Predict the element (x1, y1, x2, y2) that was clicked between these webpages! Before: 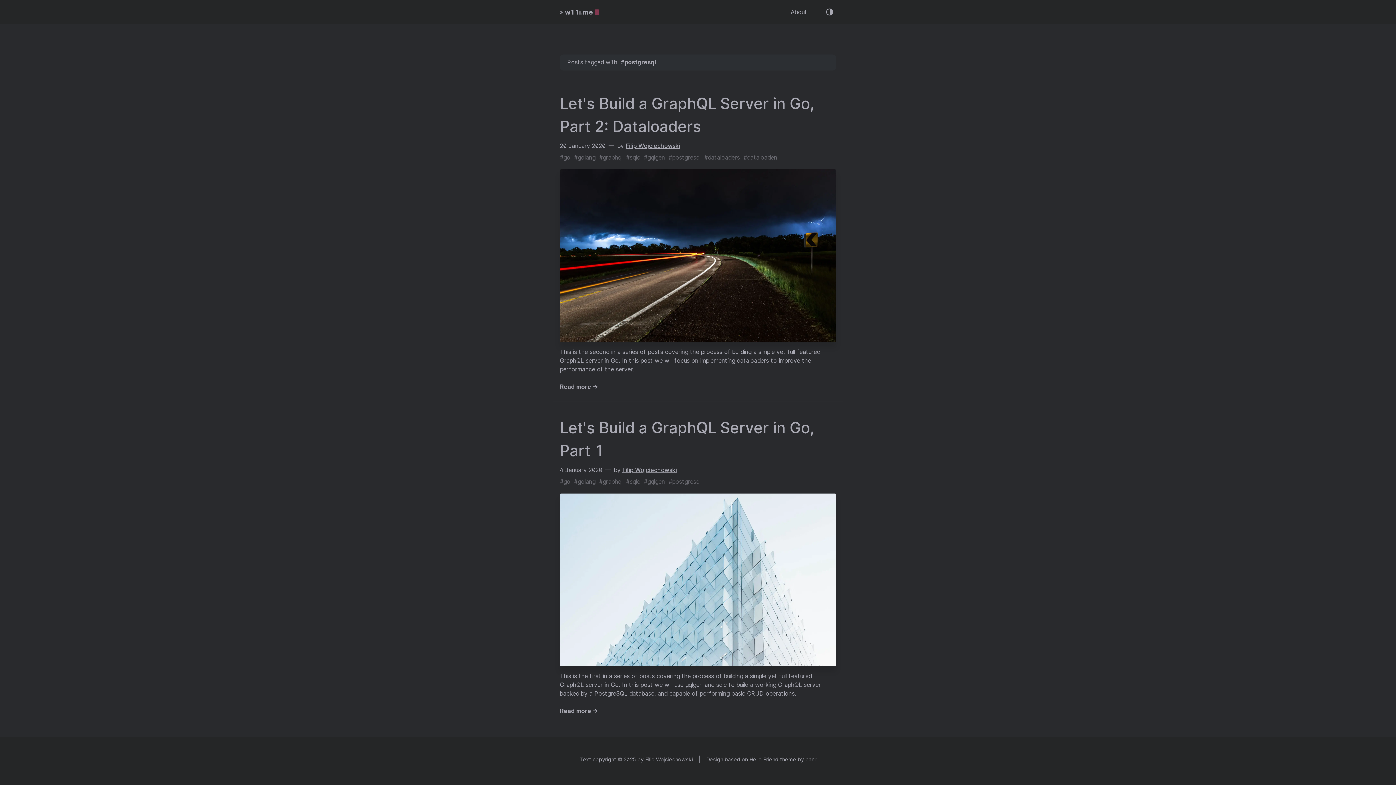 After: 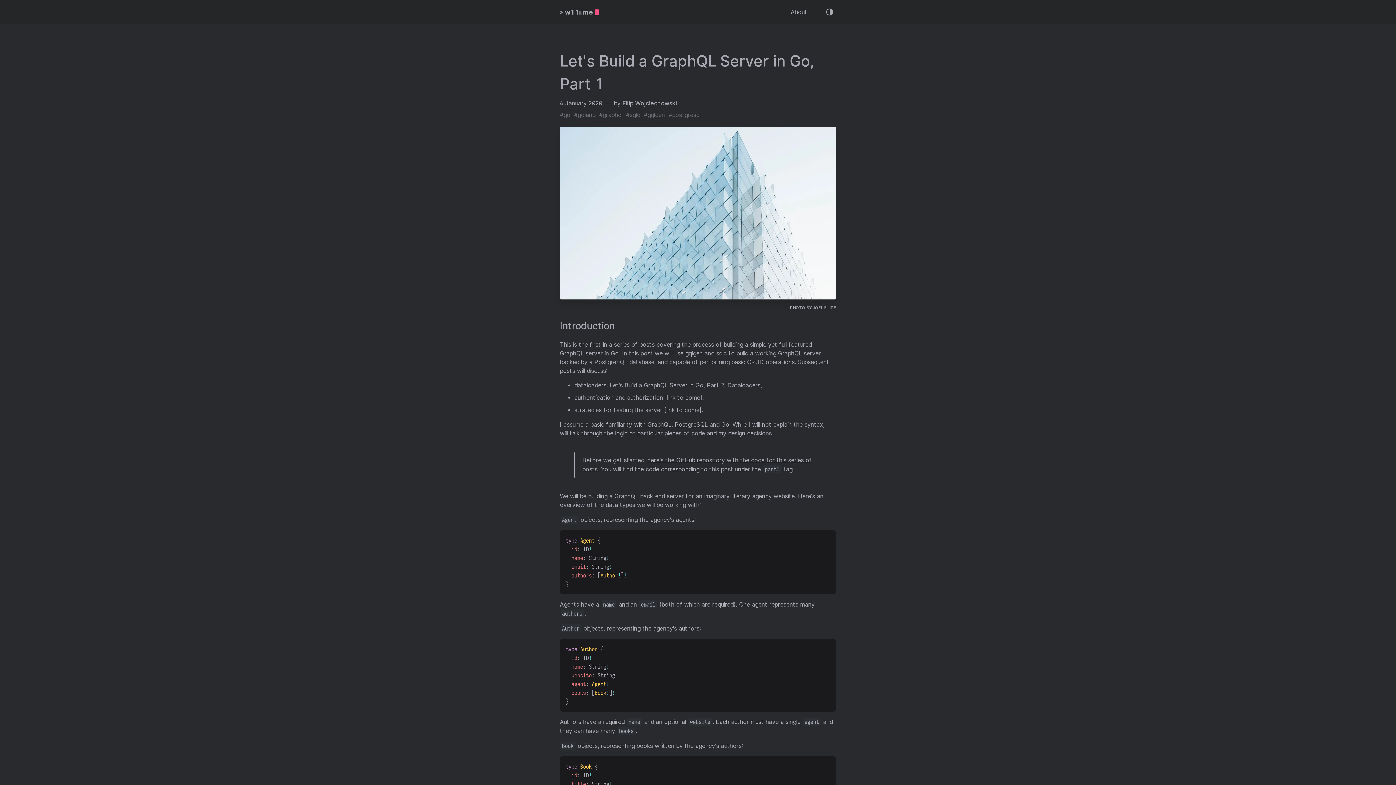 Action: bbox: (560, 416, 836, 462) label: Let's Build a GraphQL Server in Go, Part 1